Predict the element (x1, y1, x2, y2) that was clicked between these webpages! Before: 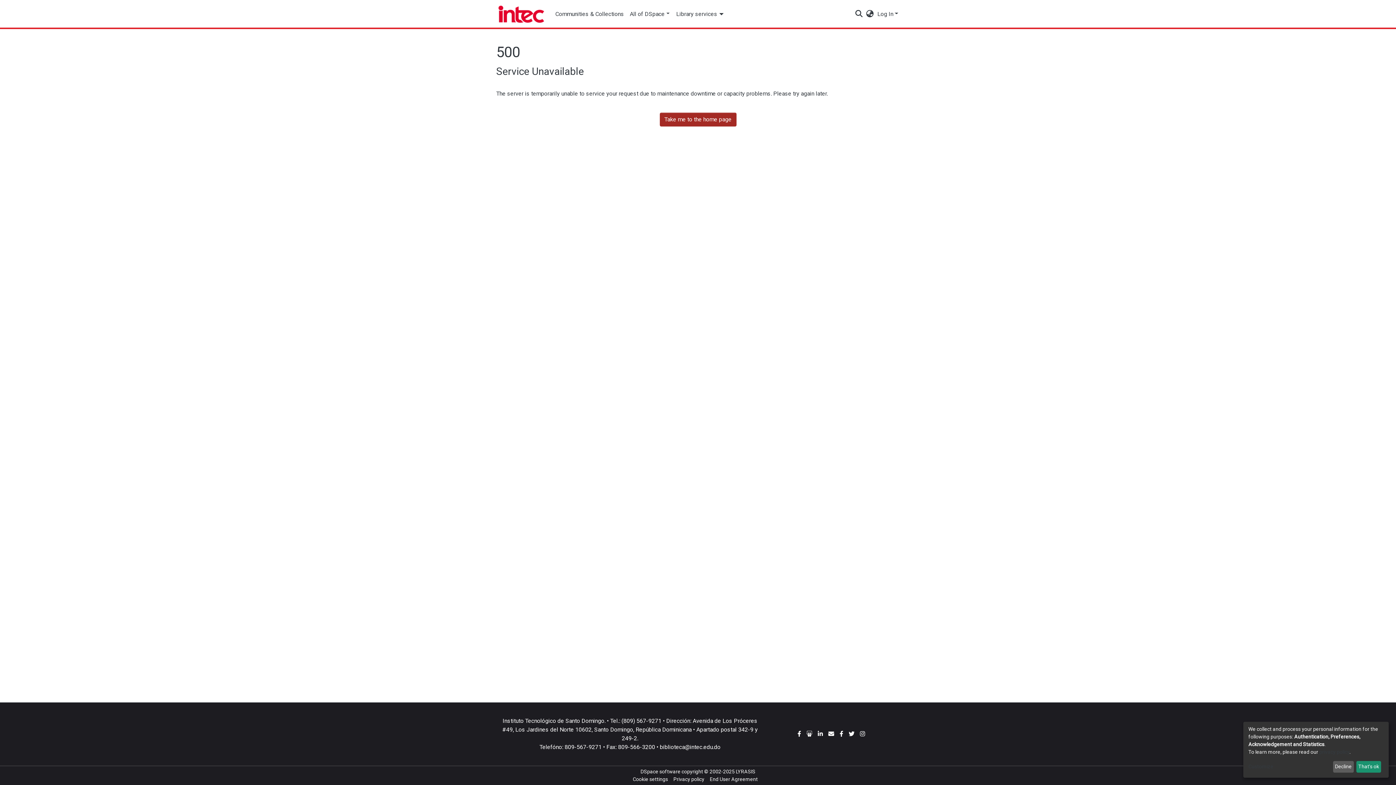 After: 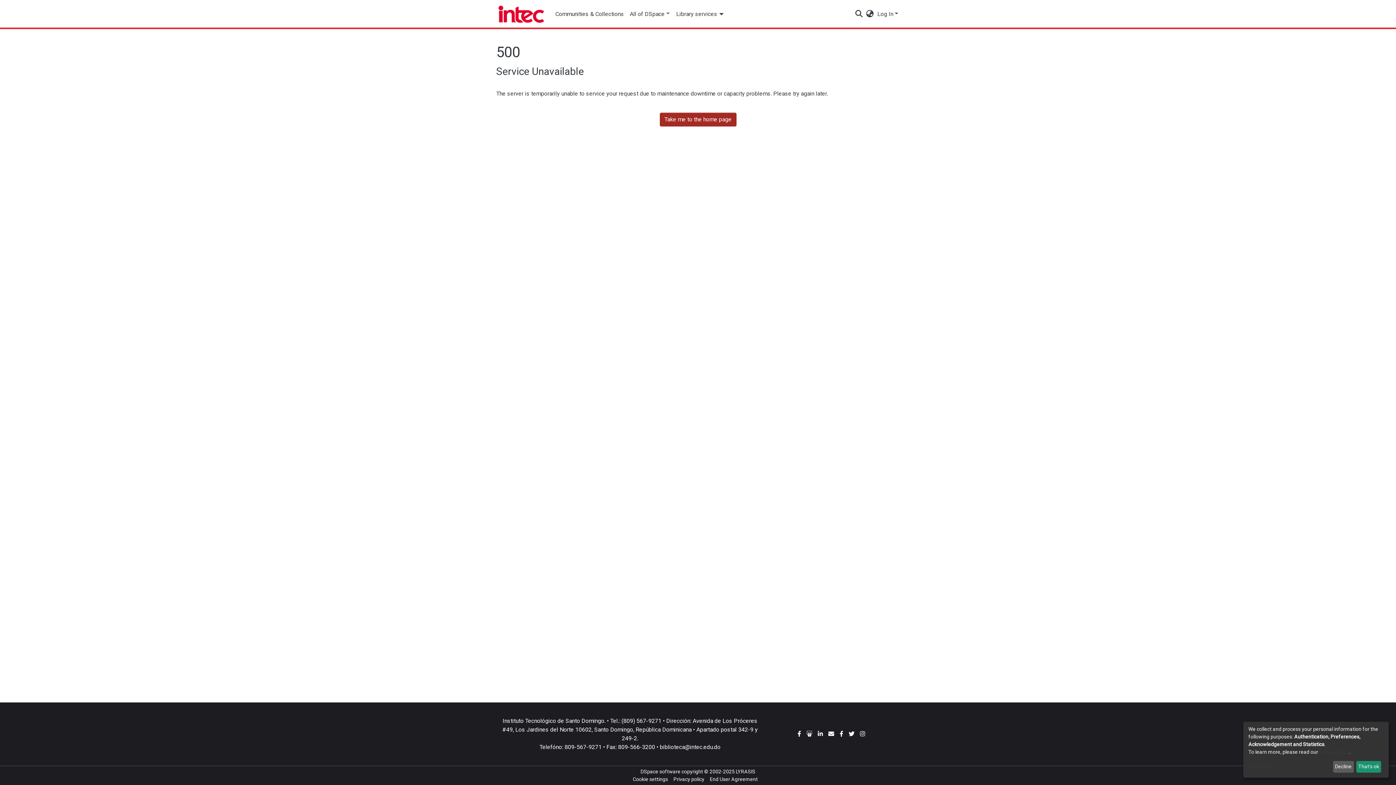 Action: label: Take me to the home page bbox: (659, 112, 736, 126)